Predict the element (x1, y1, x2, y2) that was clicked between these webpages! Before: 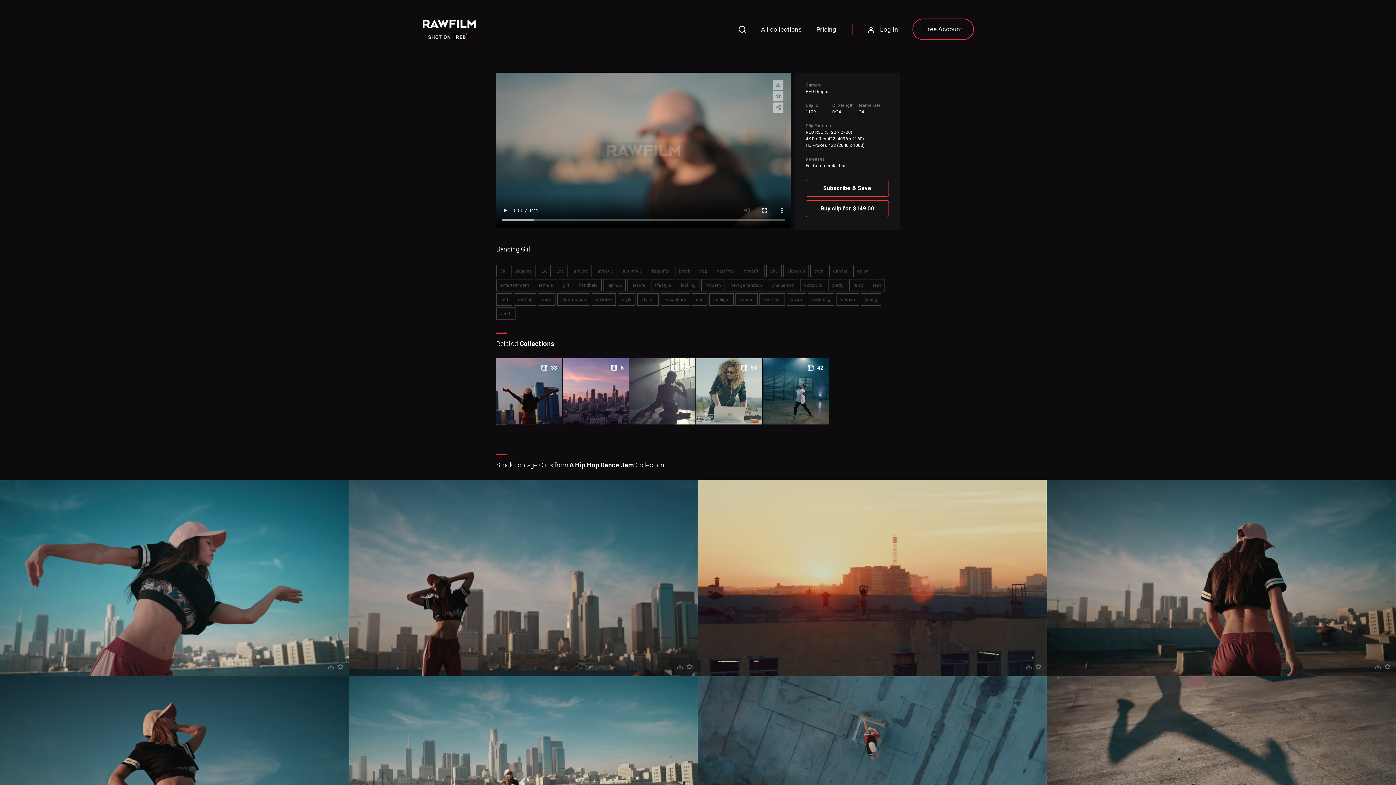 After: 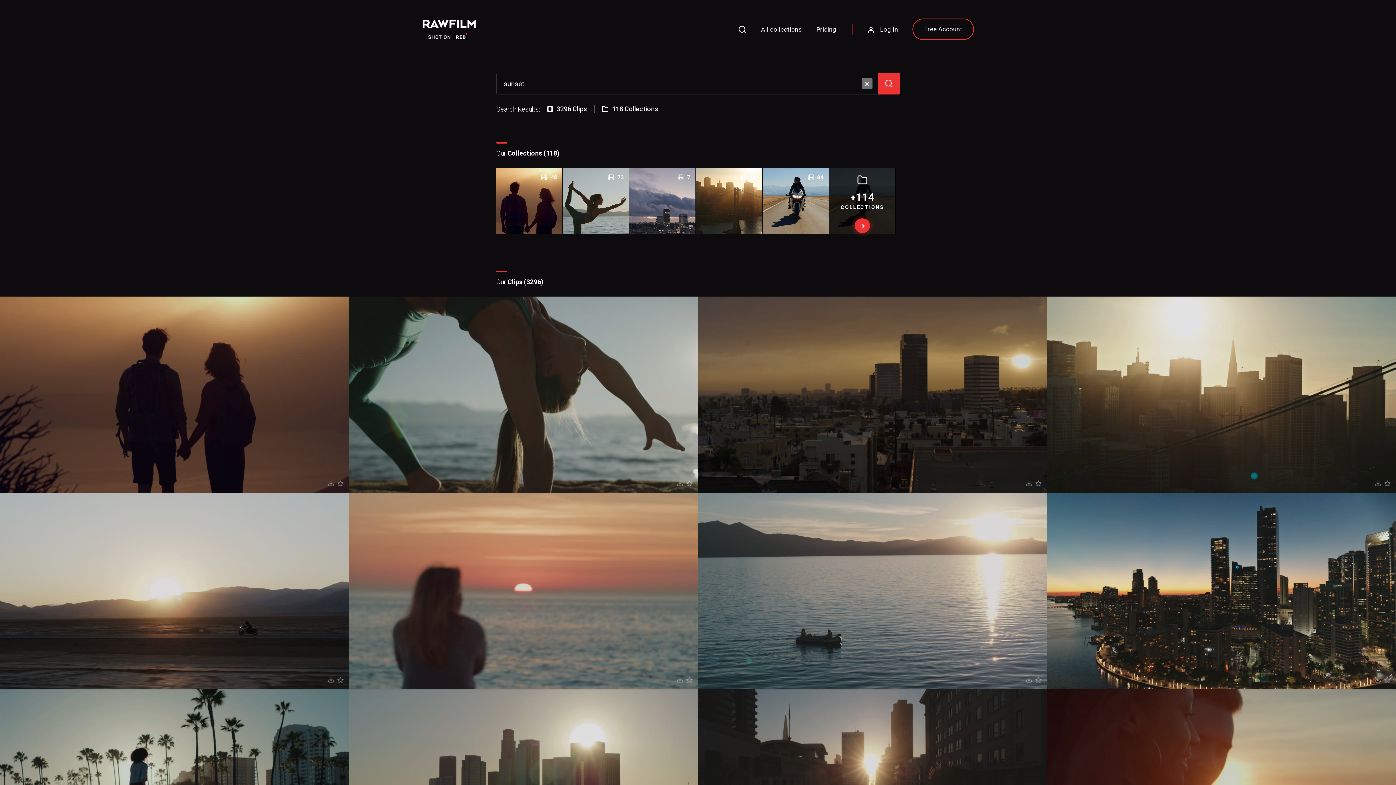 Action: bbox: (735, 293, 757, 305) label: sunset